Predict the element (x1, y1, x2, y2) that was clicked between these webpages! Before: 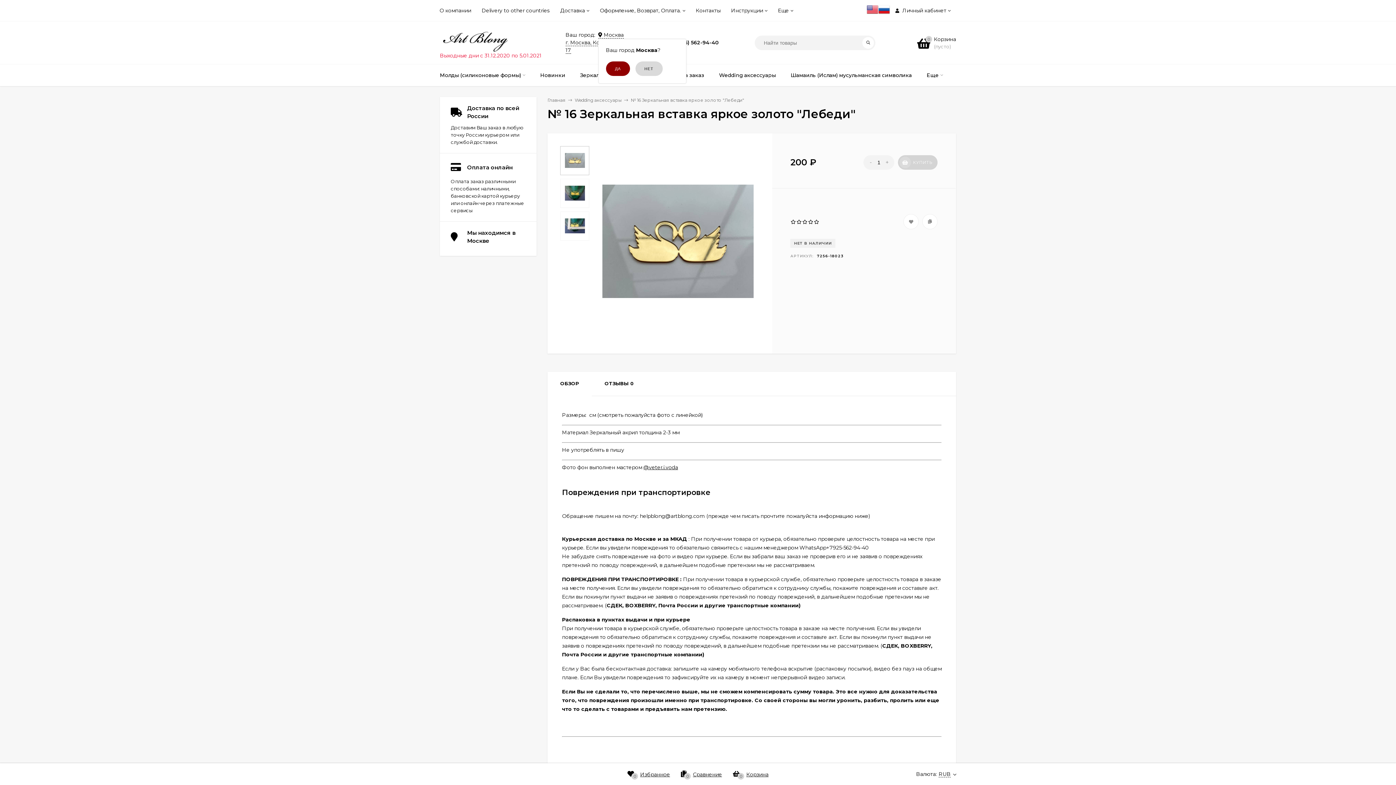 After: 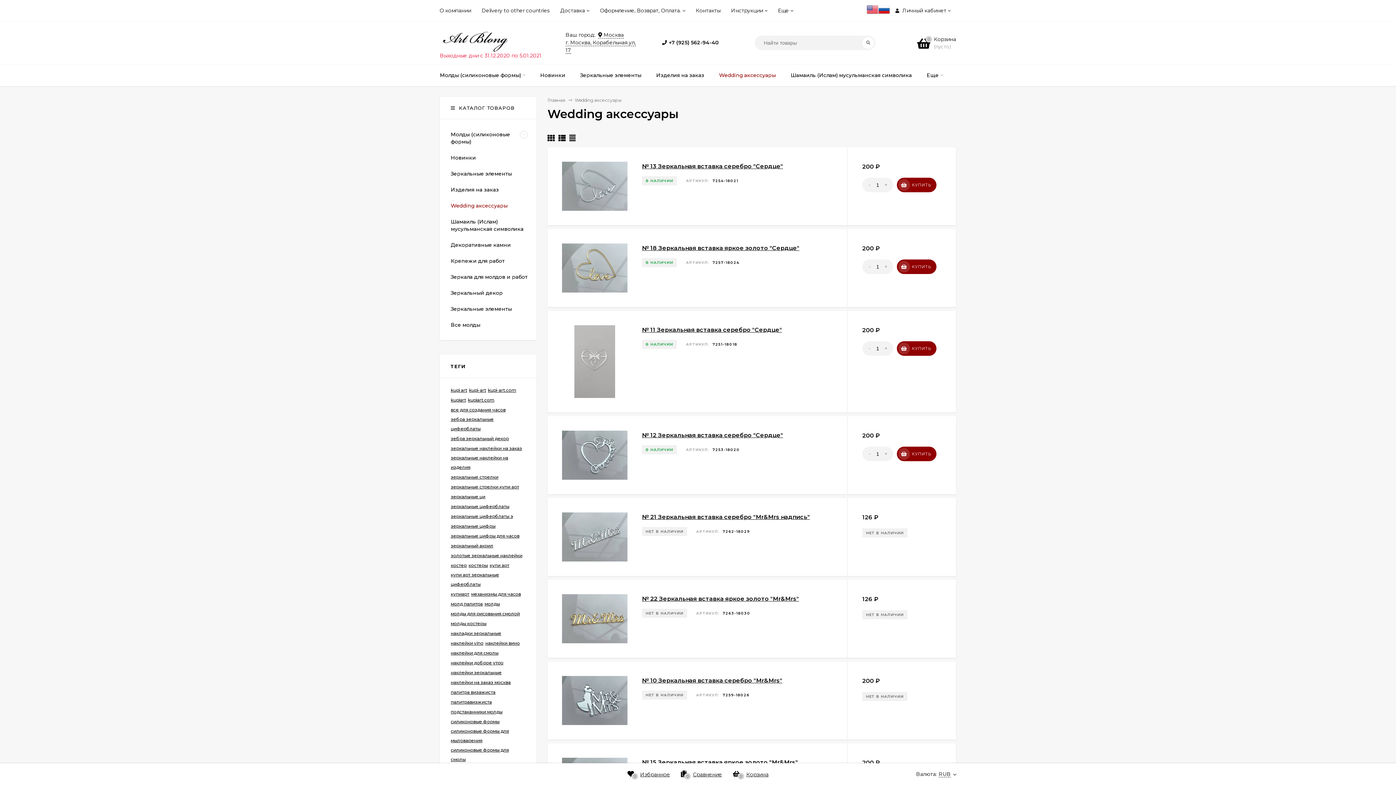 Action: label: Wedding аксессуары bbox: (574, 97, 621, 102)